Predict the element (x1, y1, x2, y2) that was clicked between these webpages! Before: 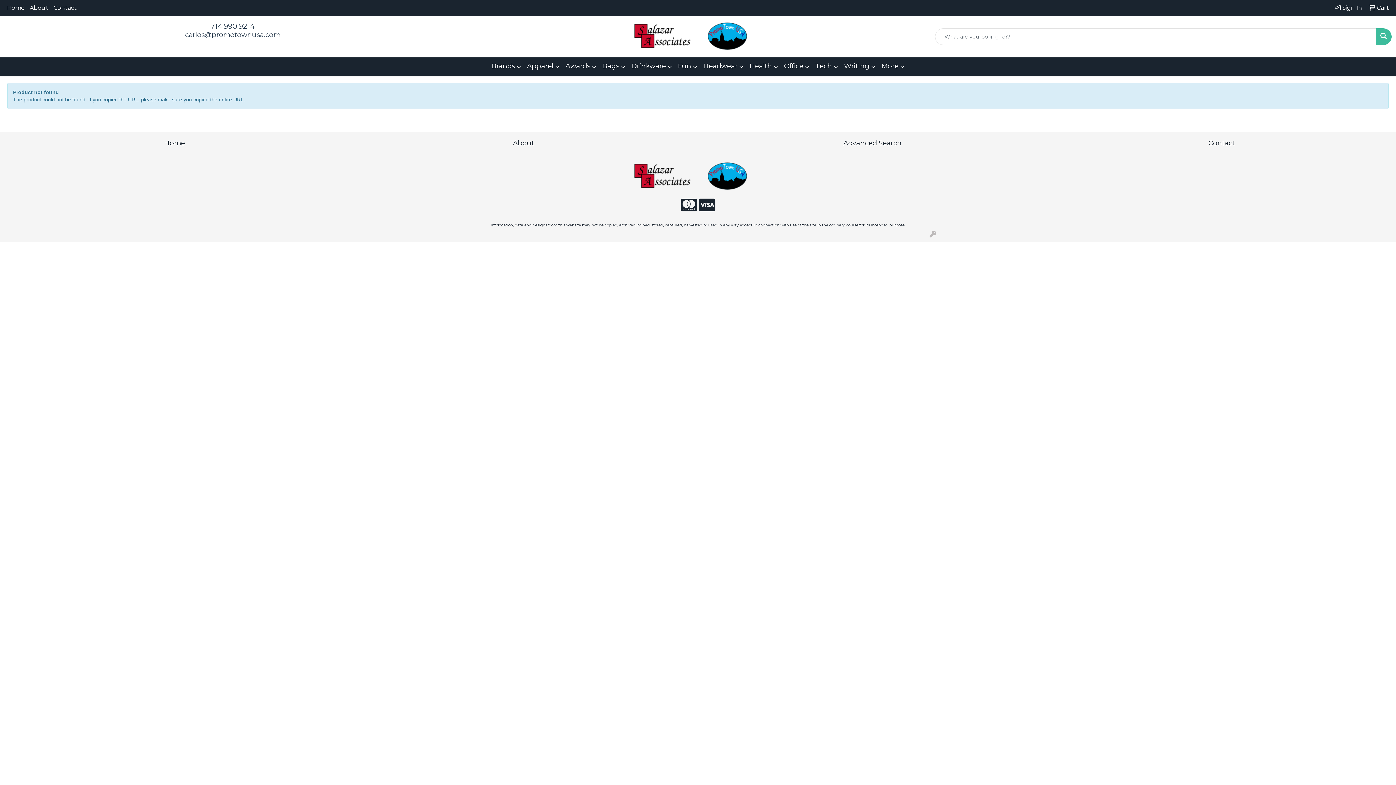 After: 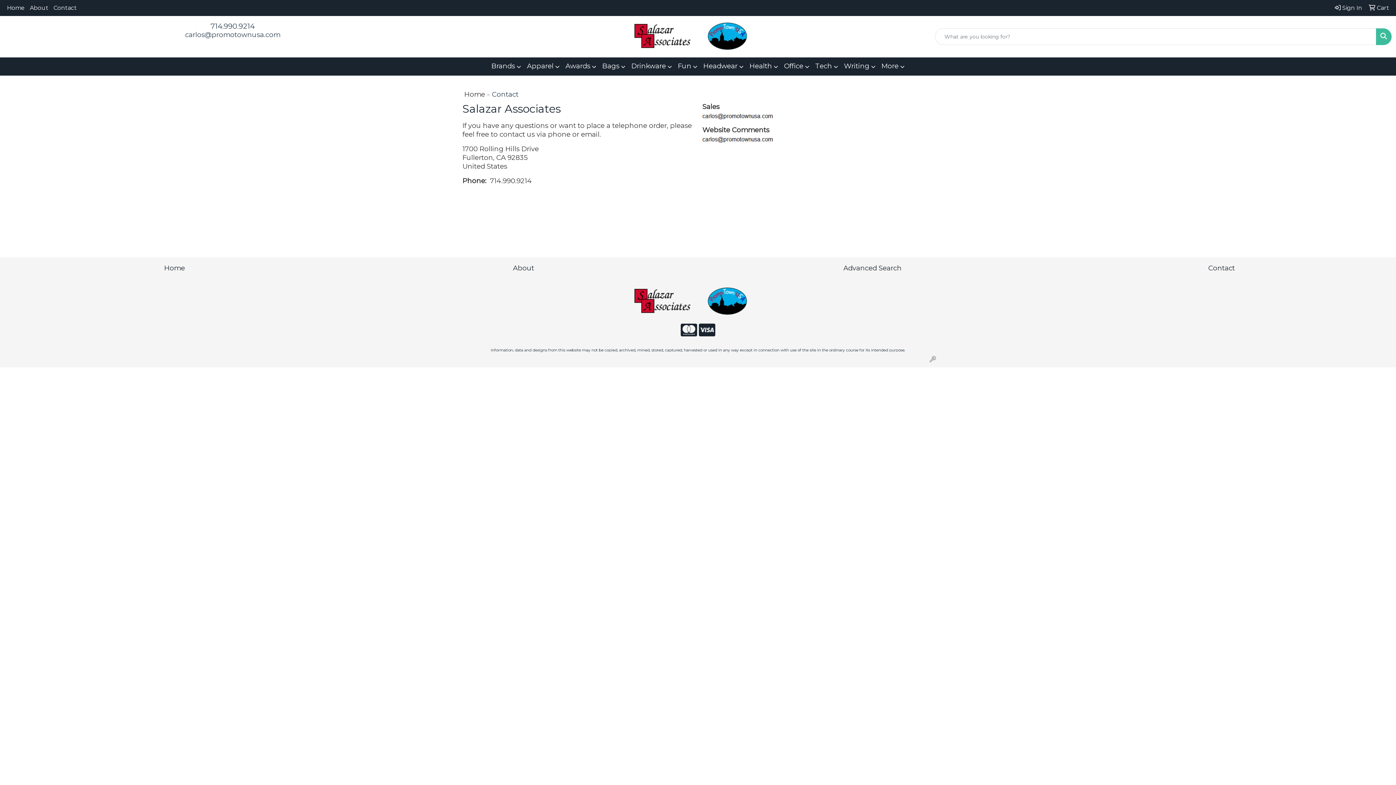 Action: label: Contact bbox: (50, 0, 79, 16)